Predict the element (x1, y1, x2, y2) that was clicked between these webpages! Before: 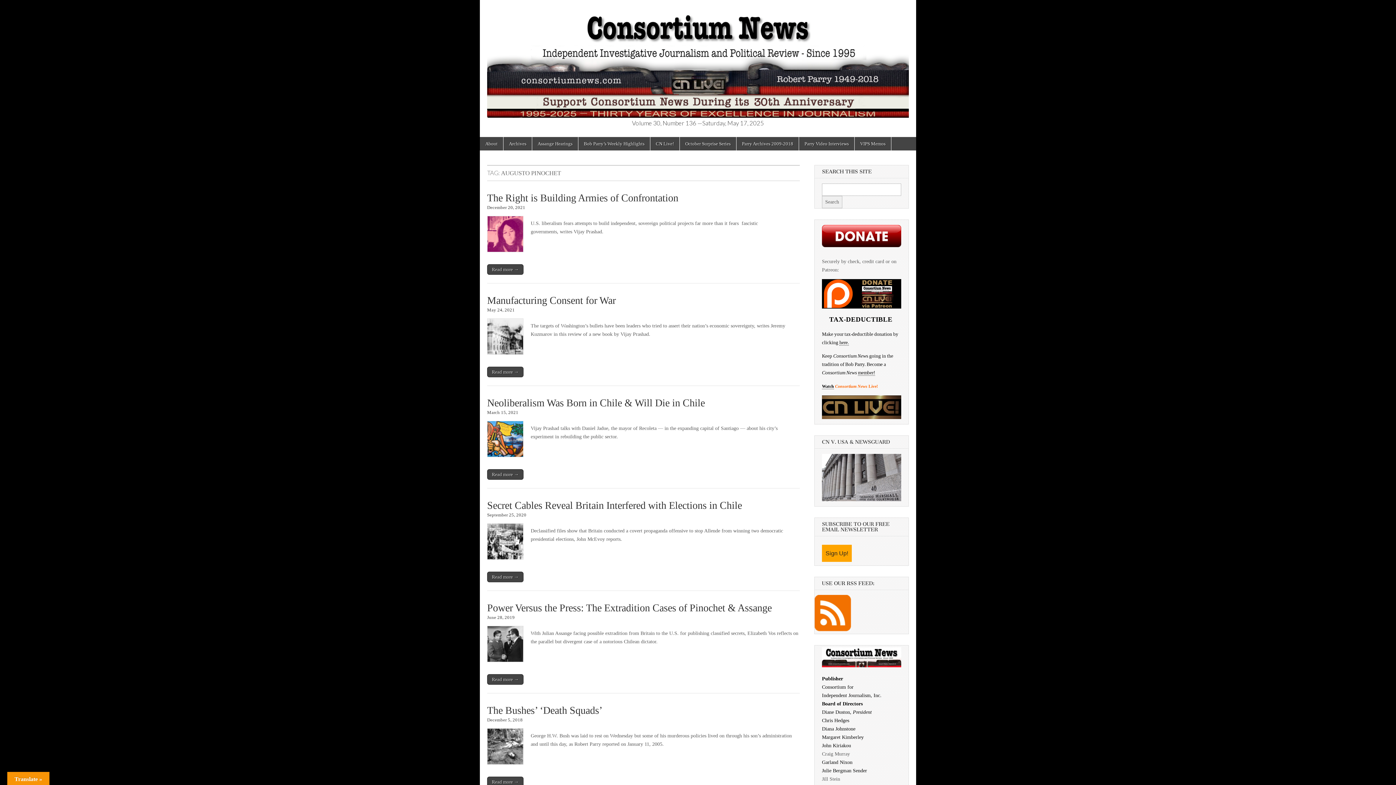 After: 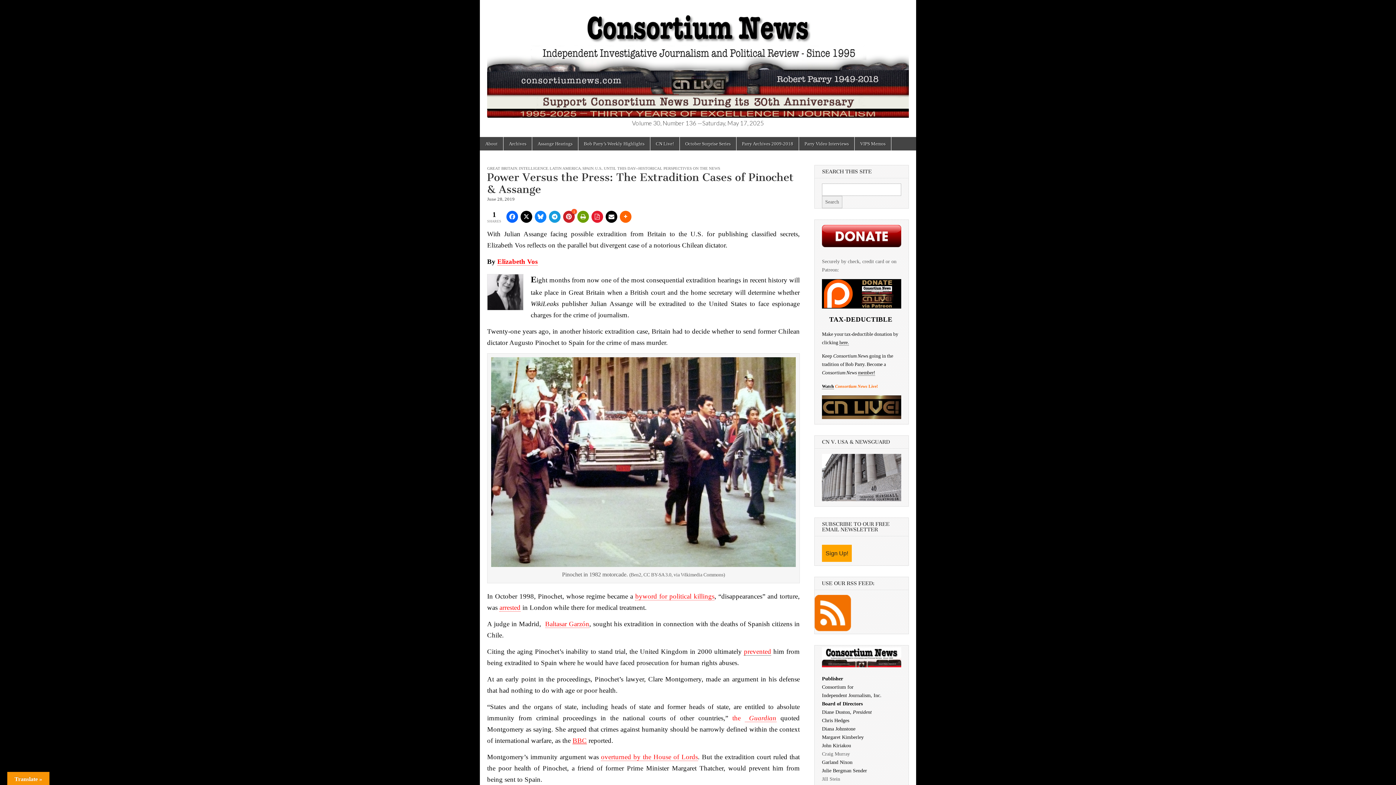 Action: label: Read more → bbox: (487, 674, 523, 685)